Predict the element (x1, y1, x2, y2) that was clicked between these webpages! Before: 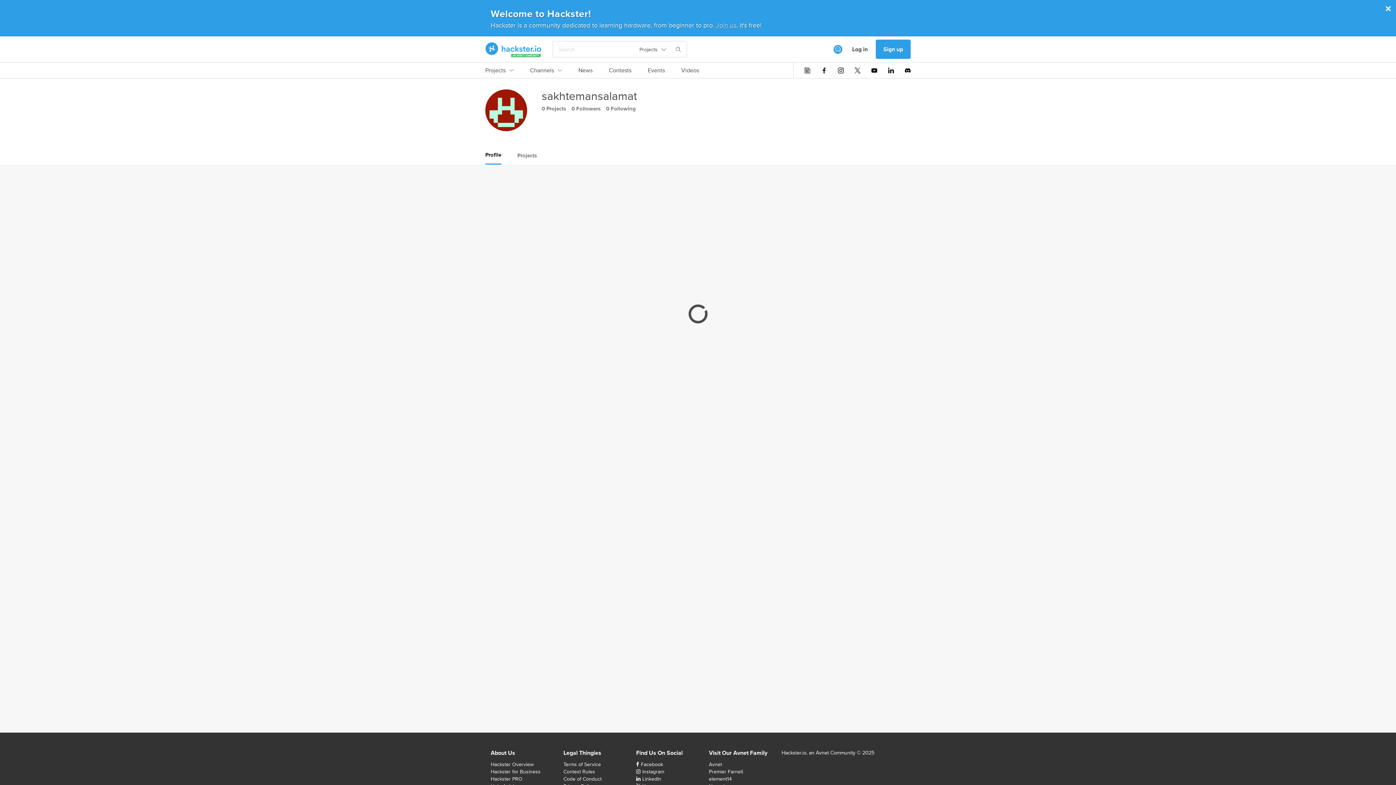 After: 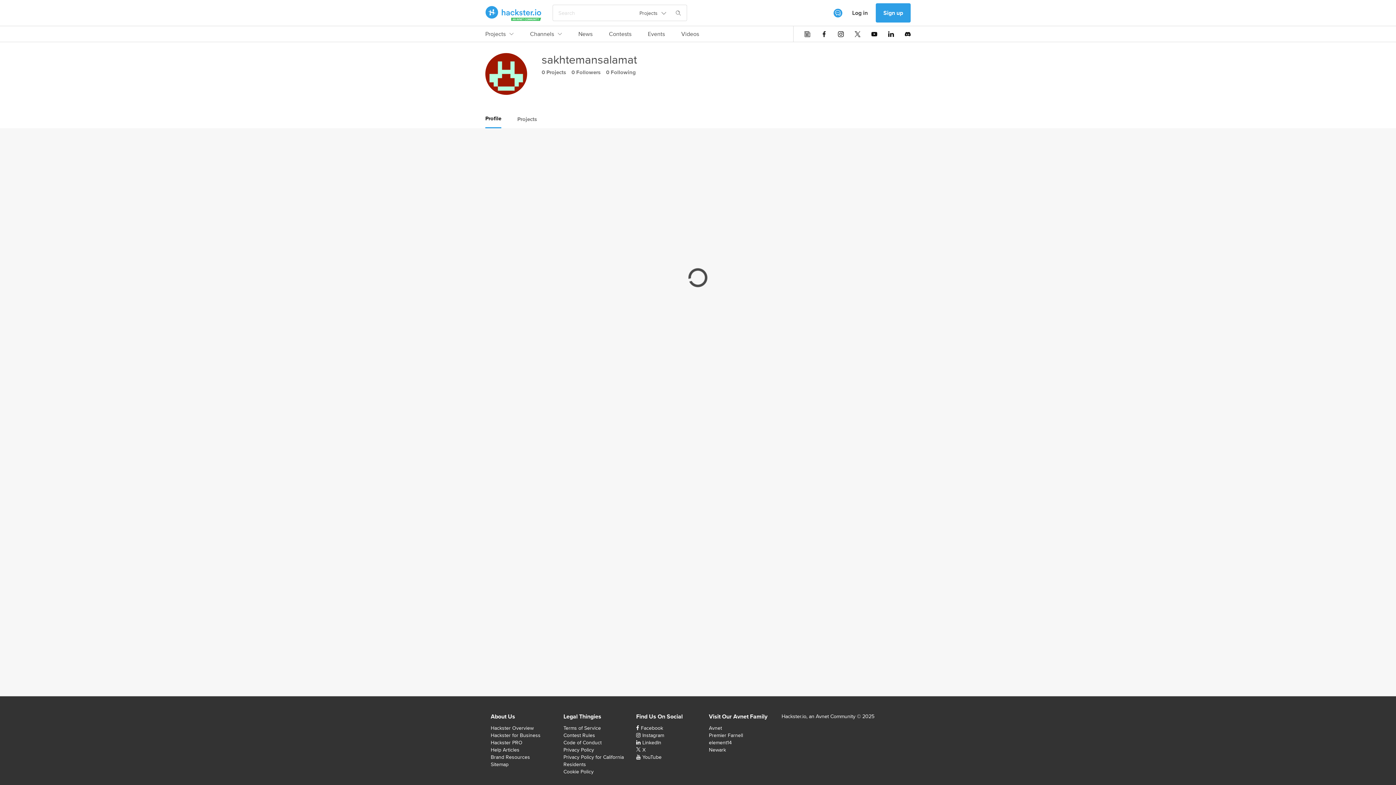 Action: bbox: (1385, 2, 1392, 14) label: ×